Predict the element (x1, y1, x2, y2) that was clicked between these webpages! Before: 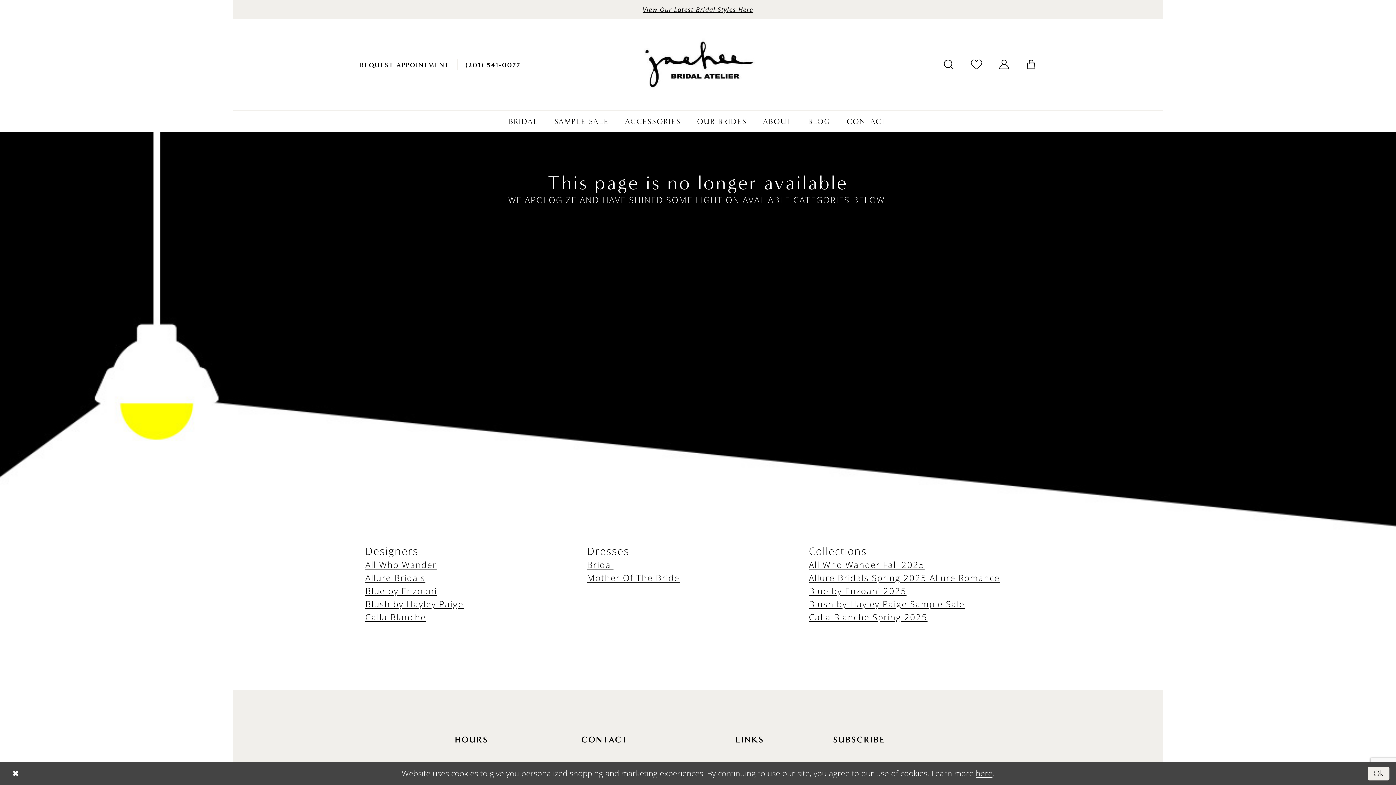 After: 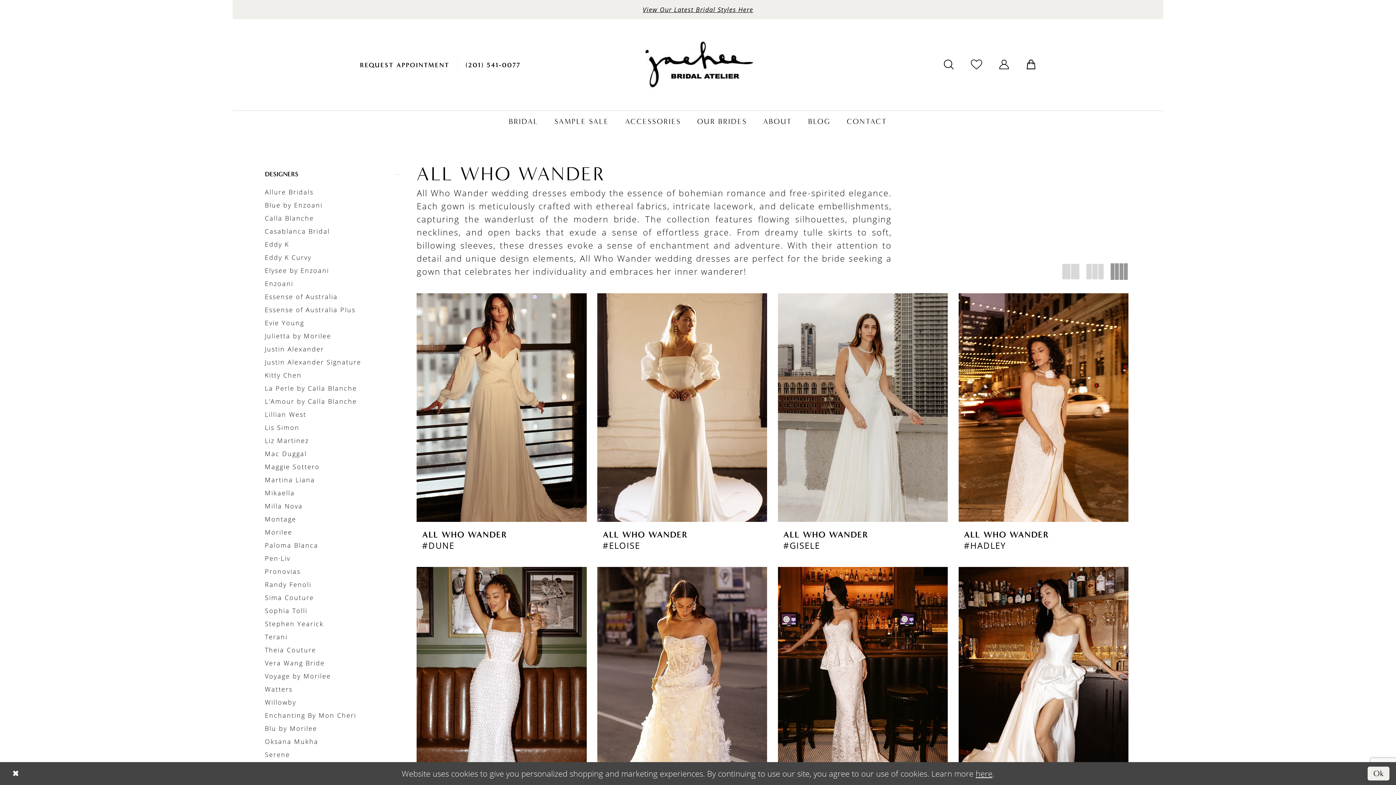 Action: bbox: (809, 559, 924, 570) label: All Who Wander Fall 2025